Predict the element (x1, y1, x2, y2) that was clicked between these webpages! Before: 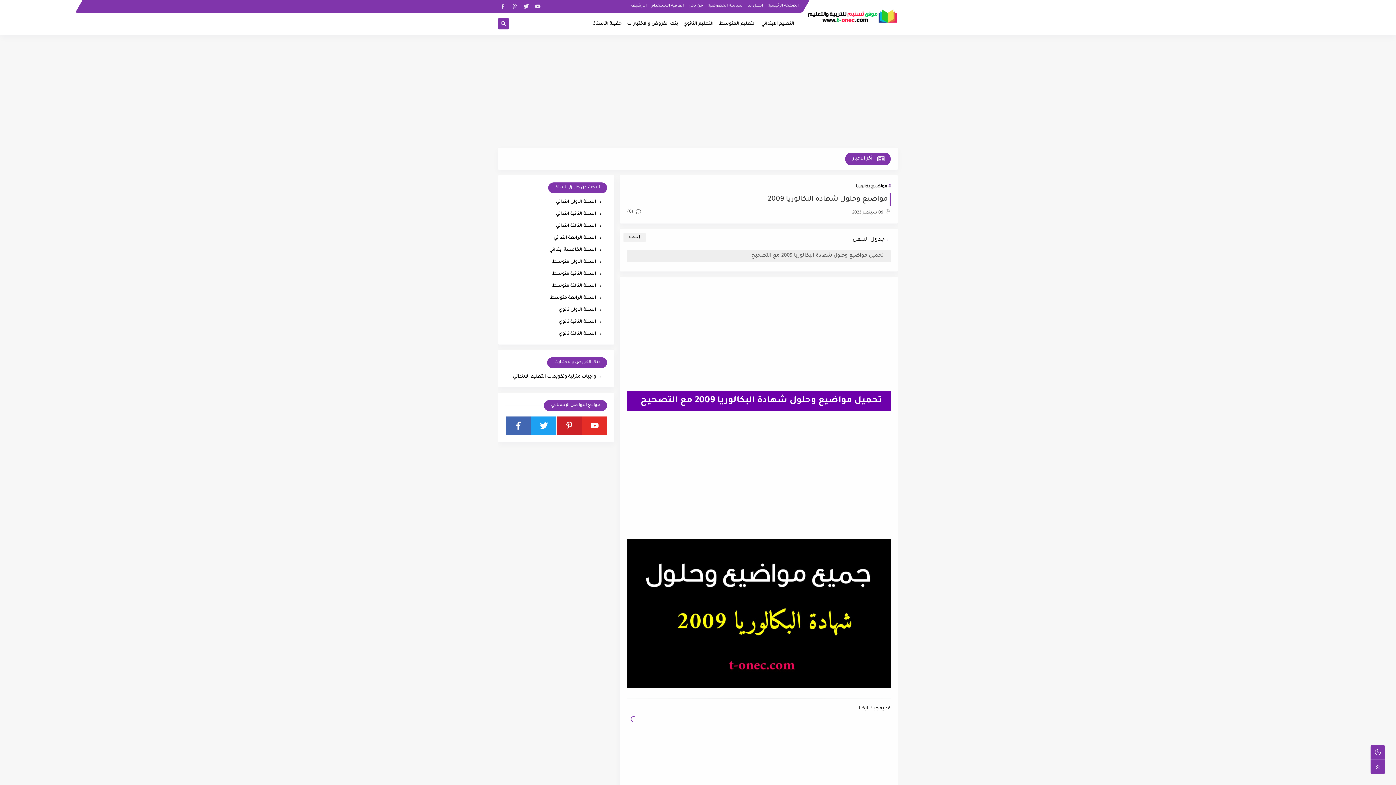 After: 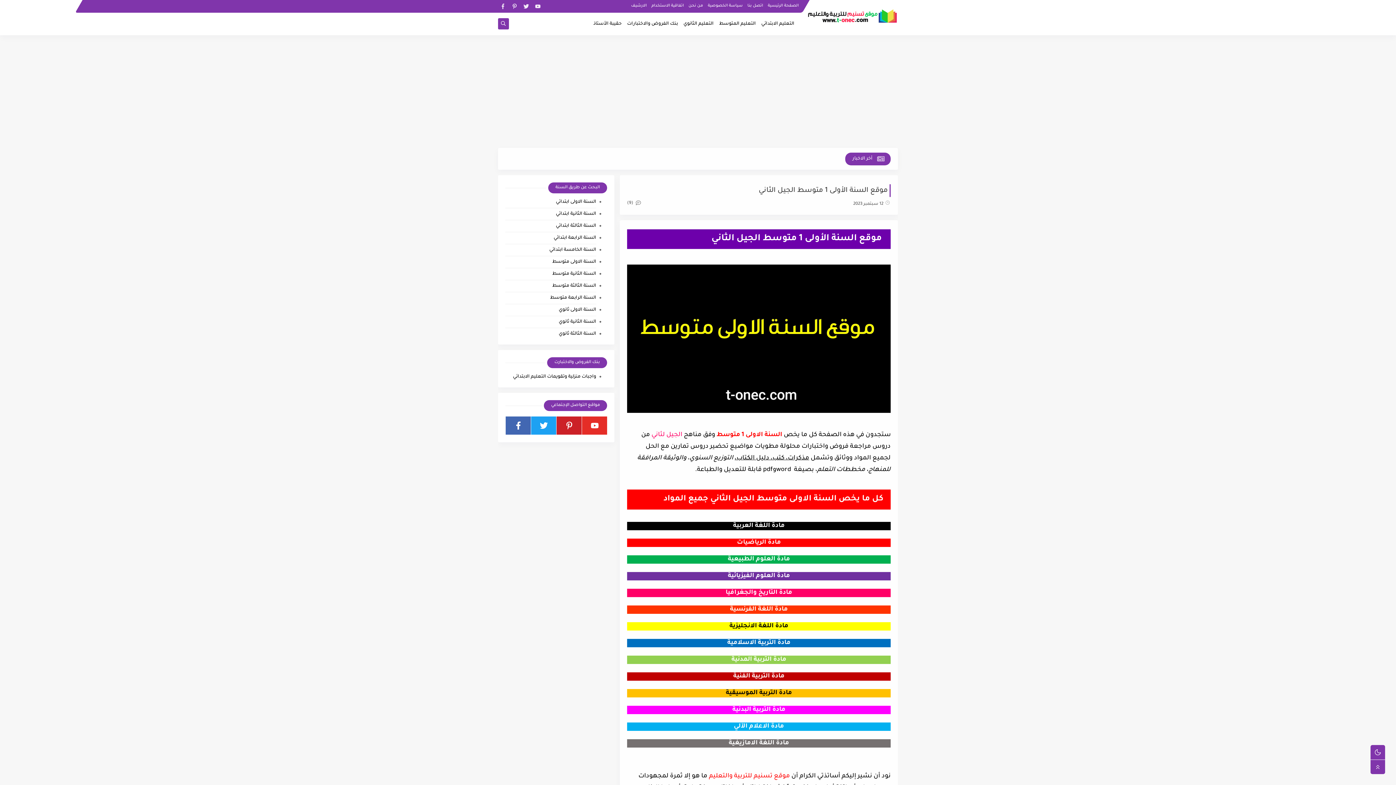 Action: bbox: (505, 259, 596, 265) label: السنة الاولى متوسط